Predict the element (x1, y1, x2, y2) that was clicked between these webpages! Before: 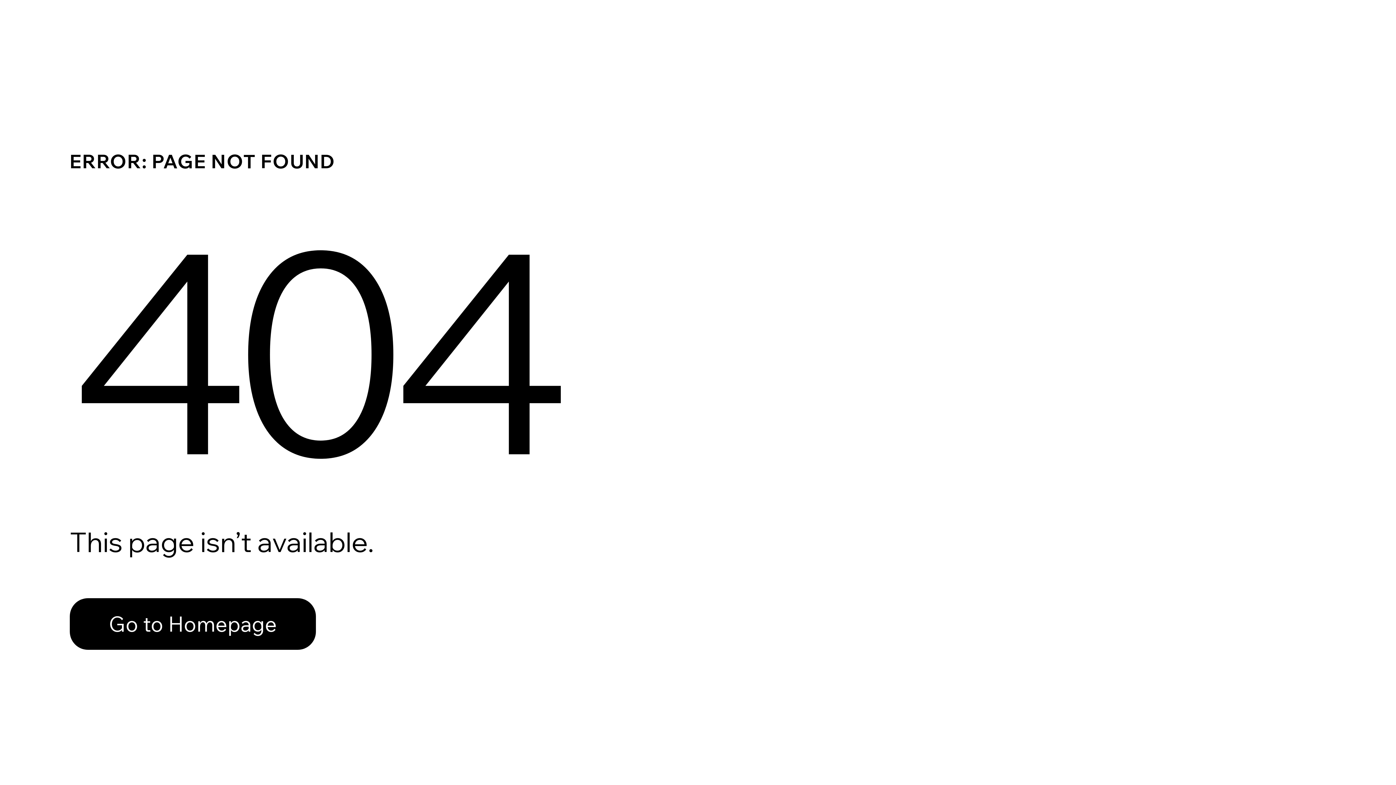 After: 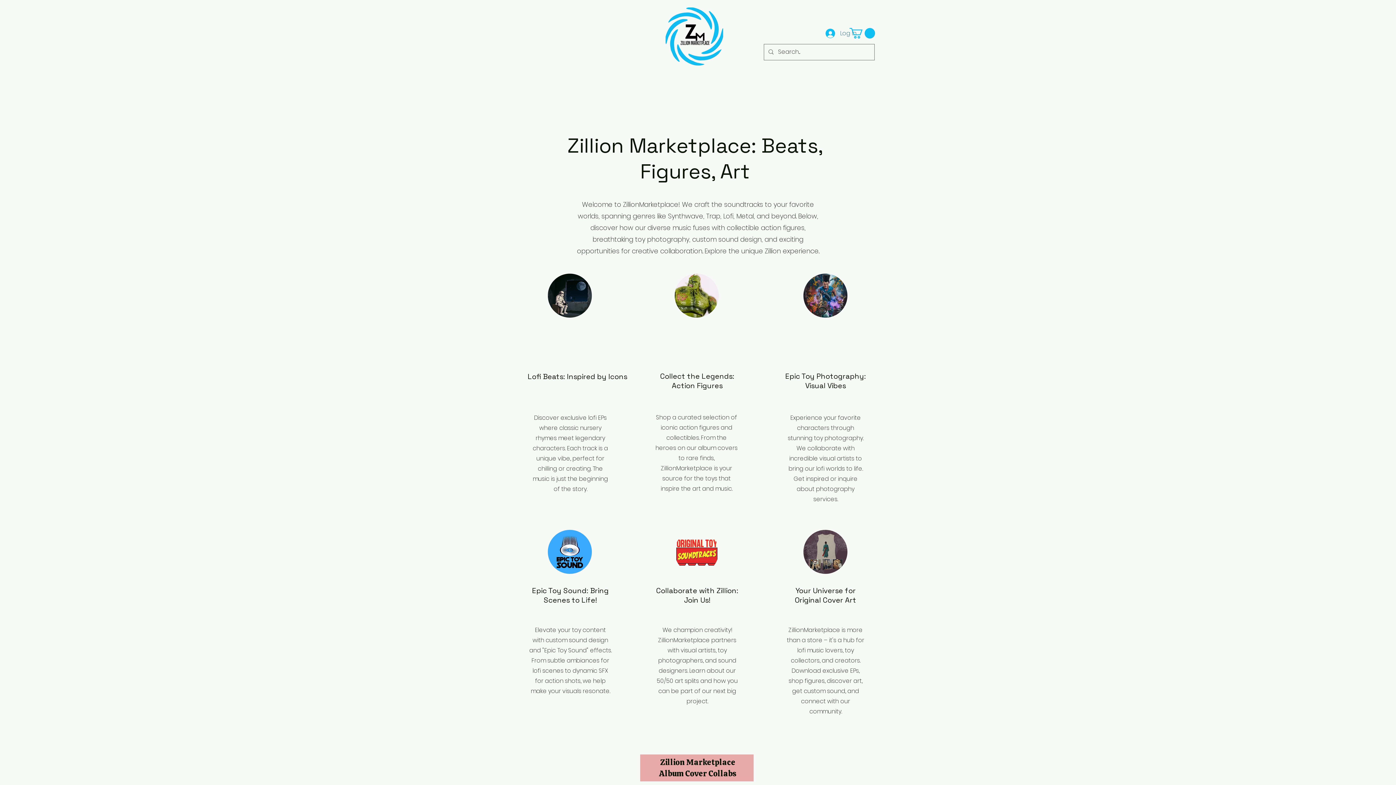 Action: label: Go to Homepage bbox: (69, 598, 316, 650)